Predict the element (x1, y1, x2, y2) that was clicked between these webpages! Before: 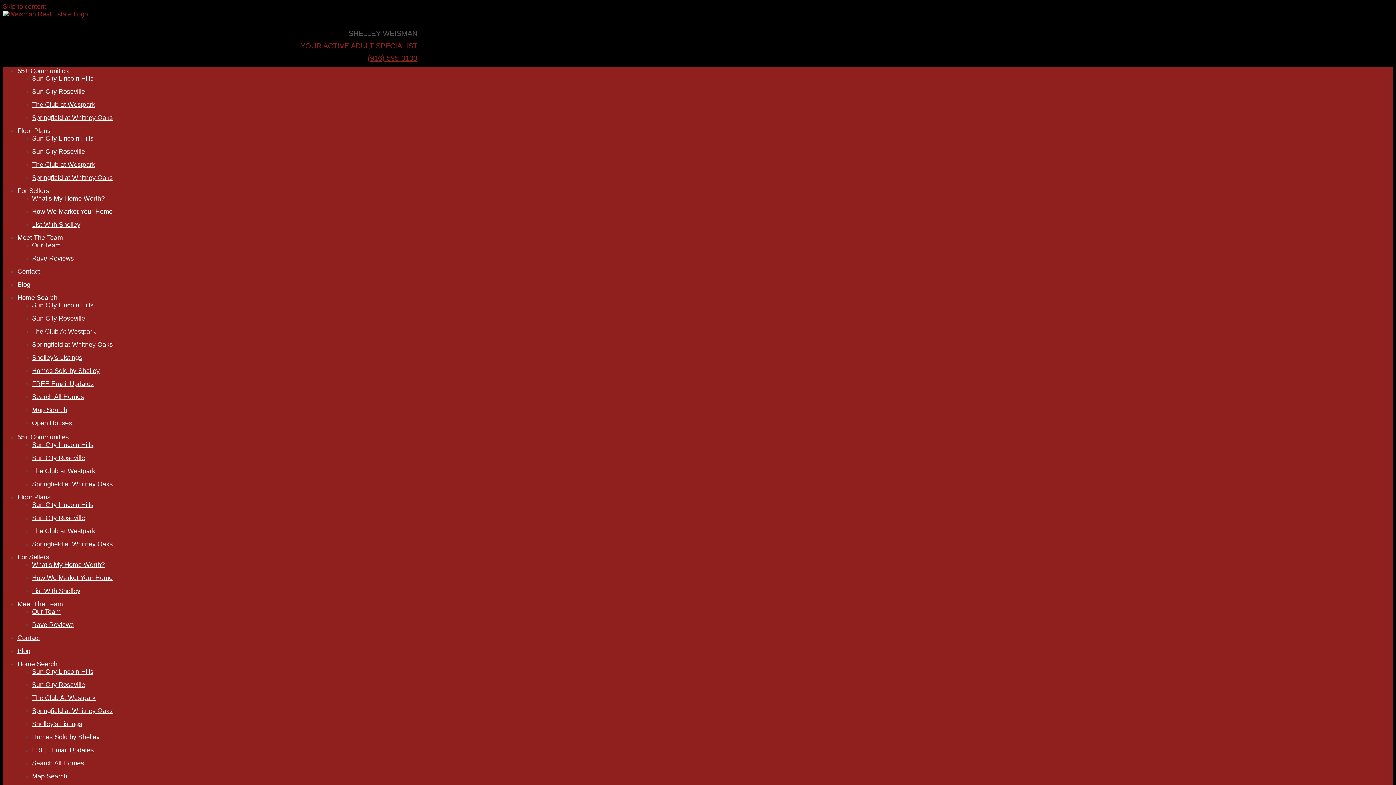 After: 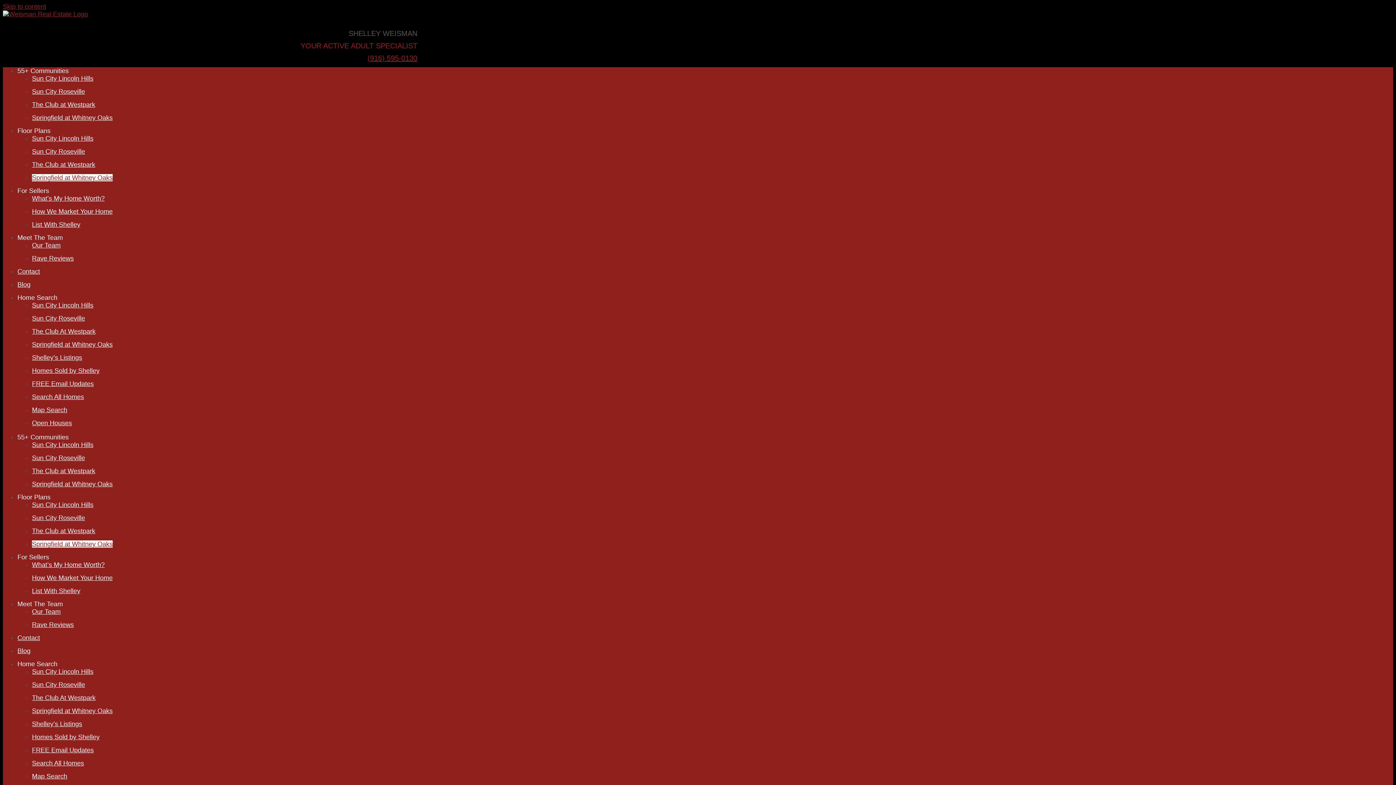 Action: label: Springfield at Whitney Oaks bbox: (32, 174, 112, 181)